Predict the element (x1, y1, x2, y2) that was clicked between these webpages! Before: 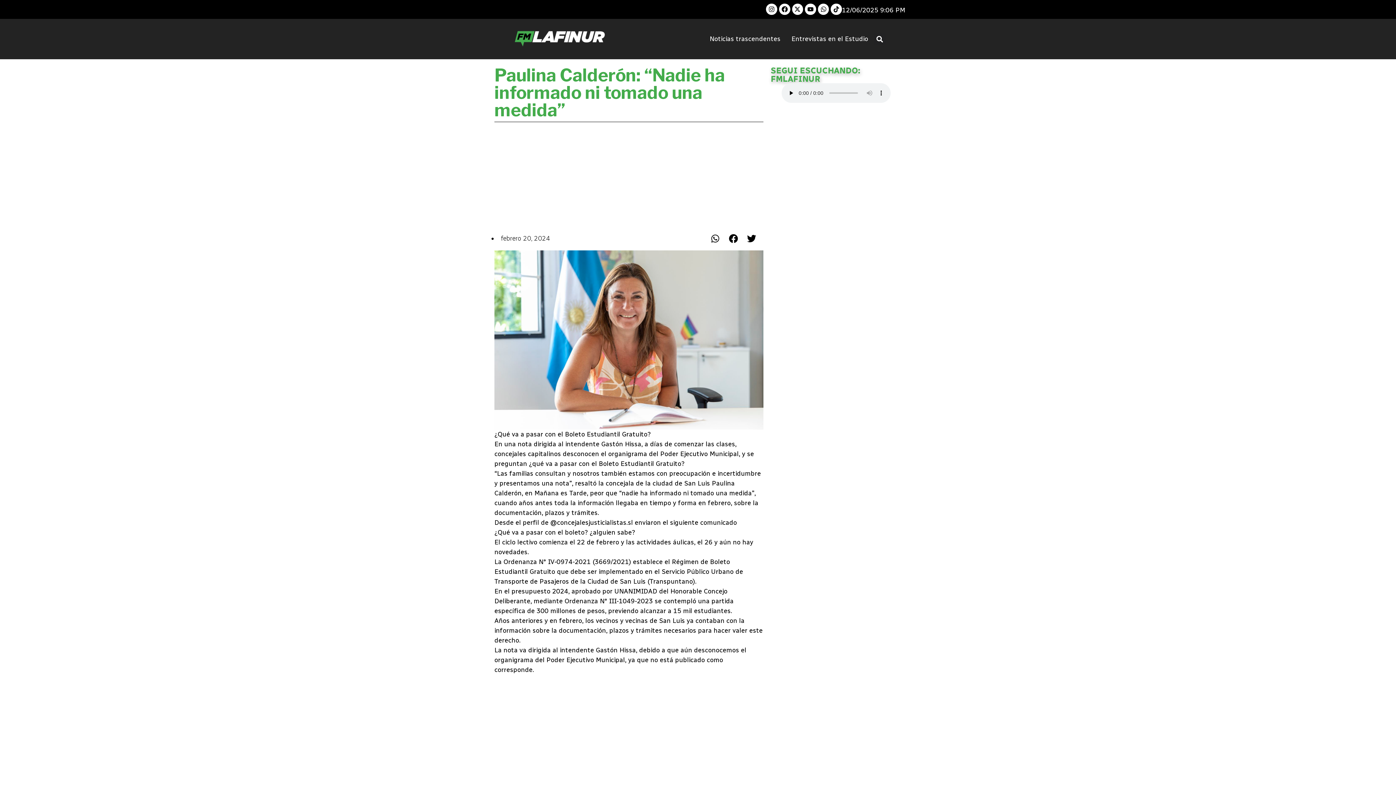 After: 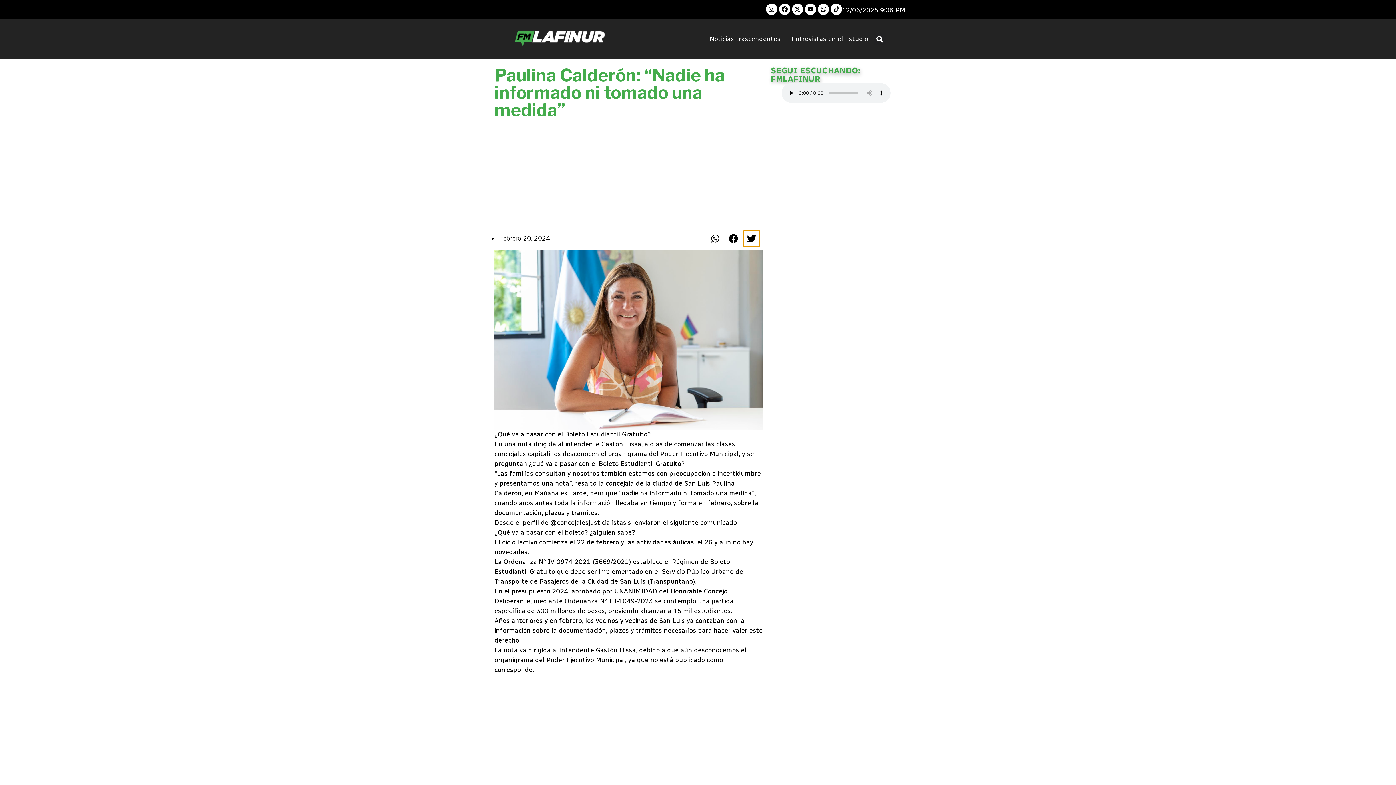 Action: label: Share on twitter bbox: (743, 230, 759, 246)